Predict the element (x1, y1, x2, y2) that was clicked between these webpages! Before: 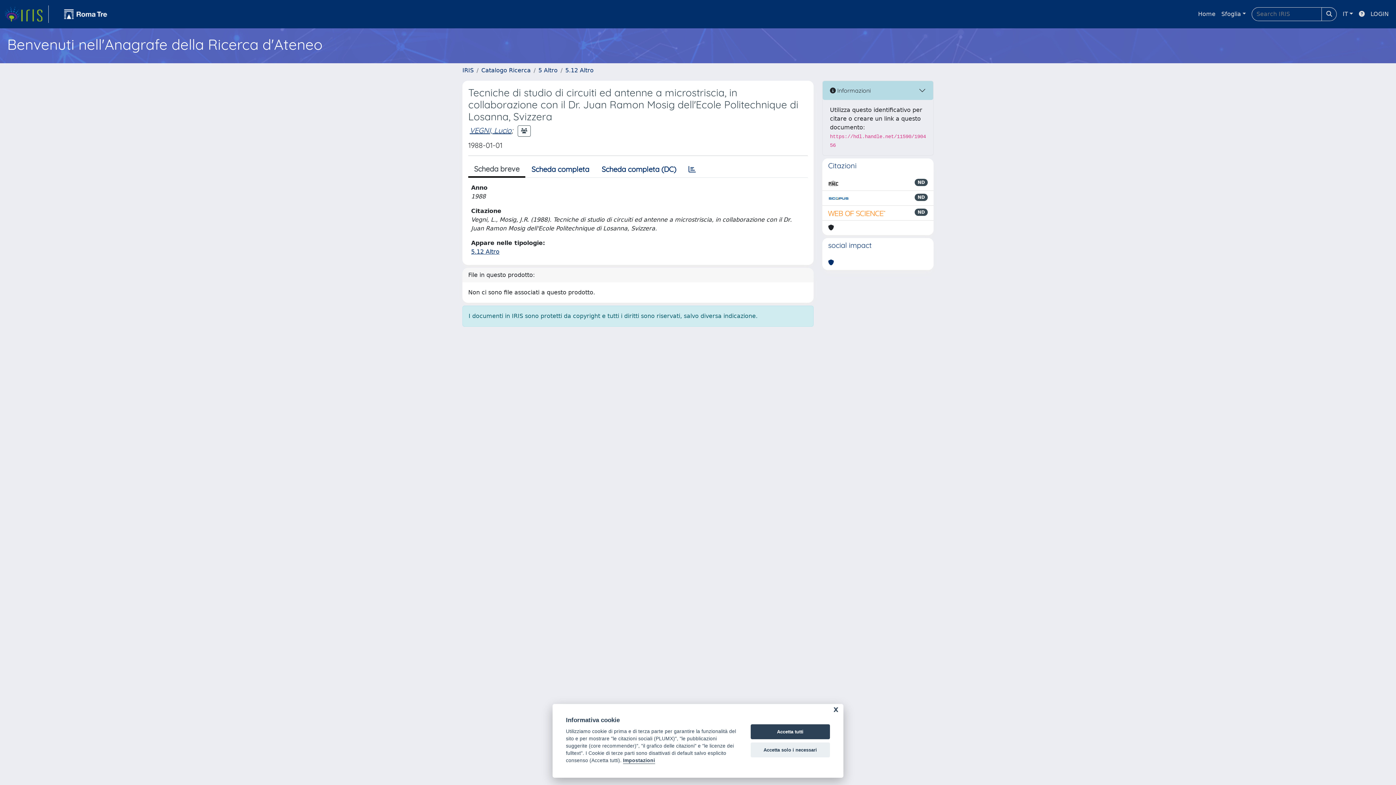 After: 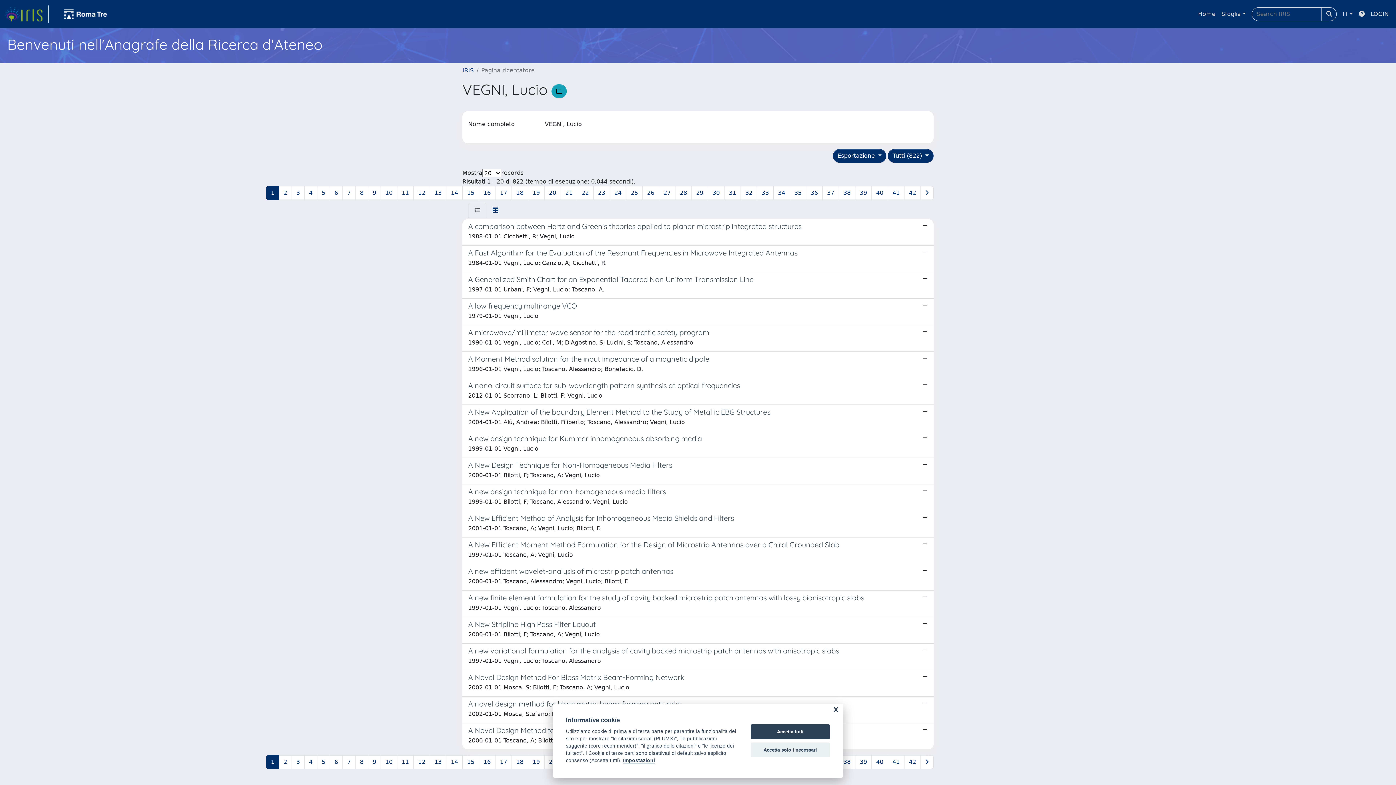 Action: label: VEGNI, Lucio bbox: (469, 125, 511, 134)